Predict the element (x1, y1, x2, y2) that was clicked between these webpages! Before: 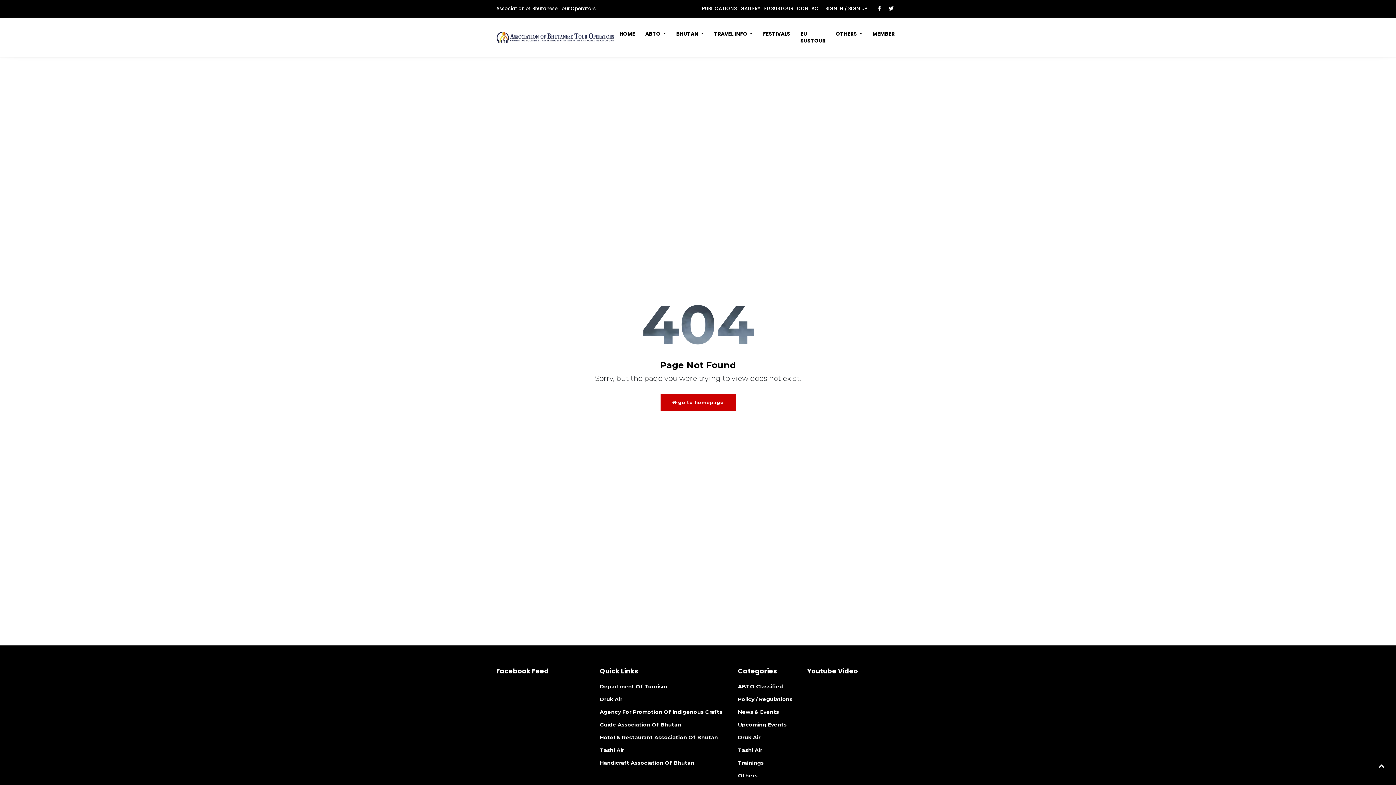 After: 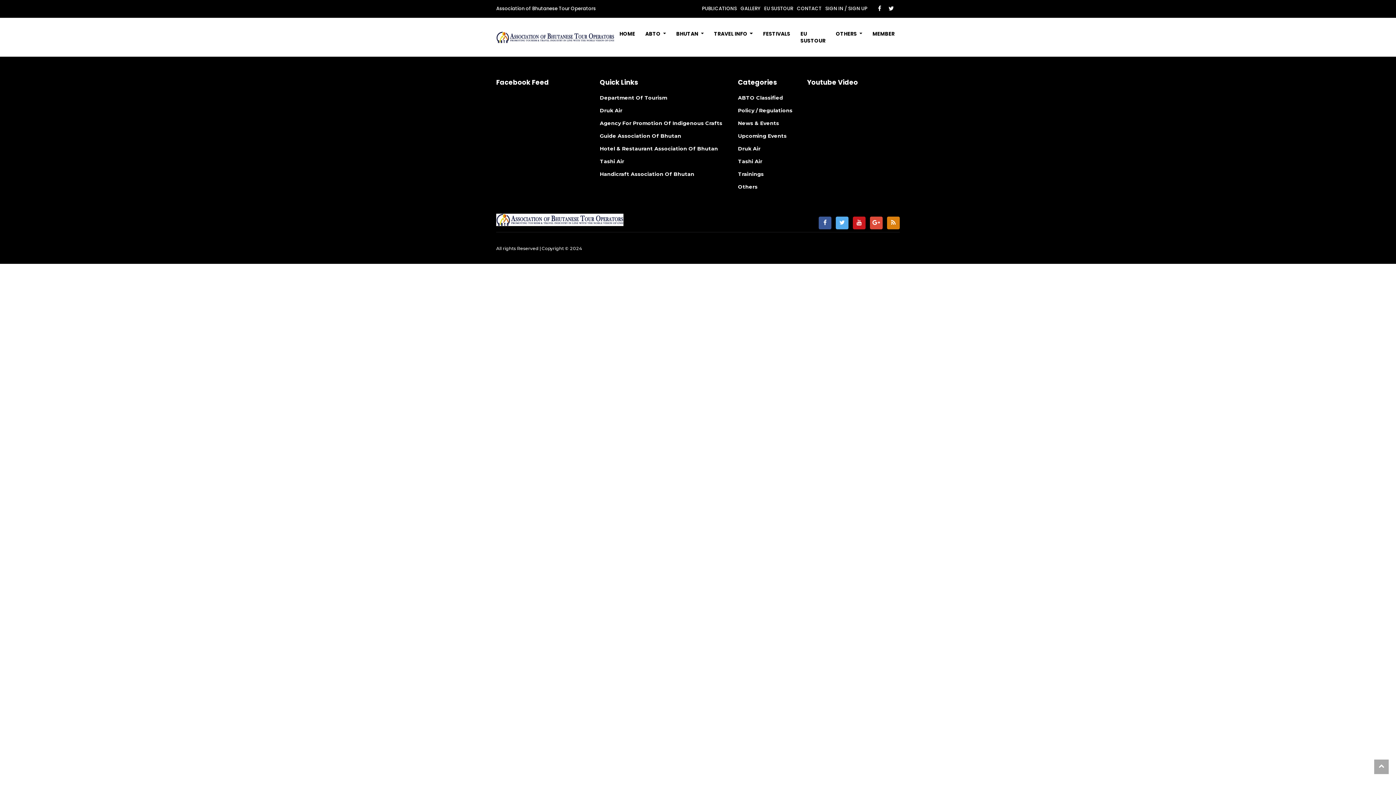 Action: label: TRAVEL INFO  bbox: (710, 18, 756, 49)